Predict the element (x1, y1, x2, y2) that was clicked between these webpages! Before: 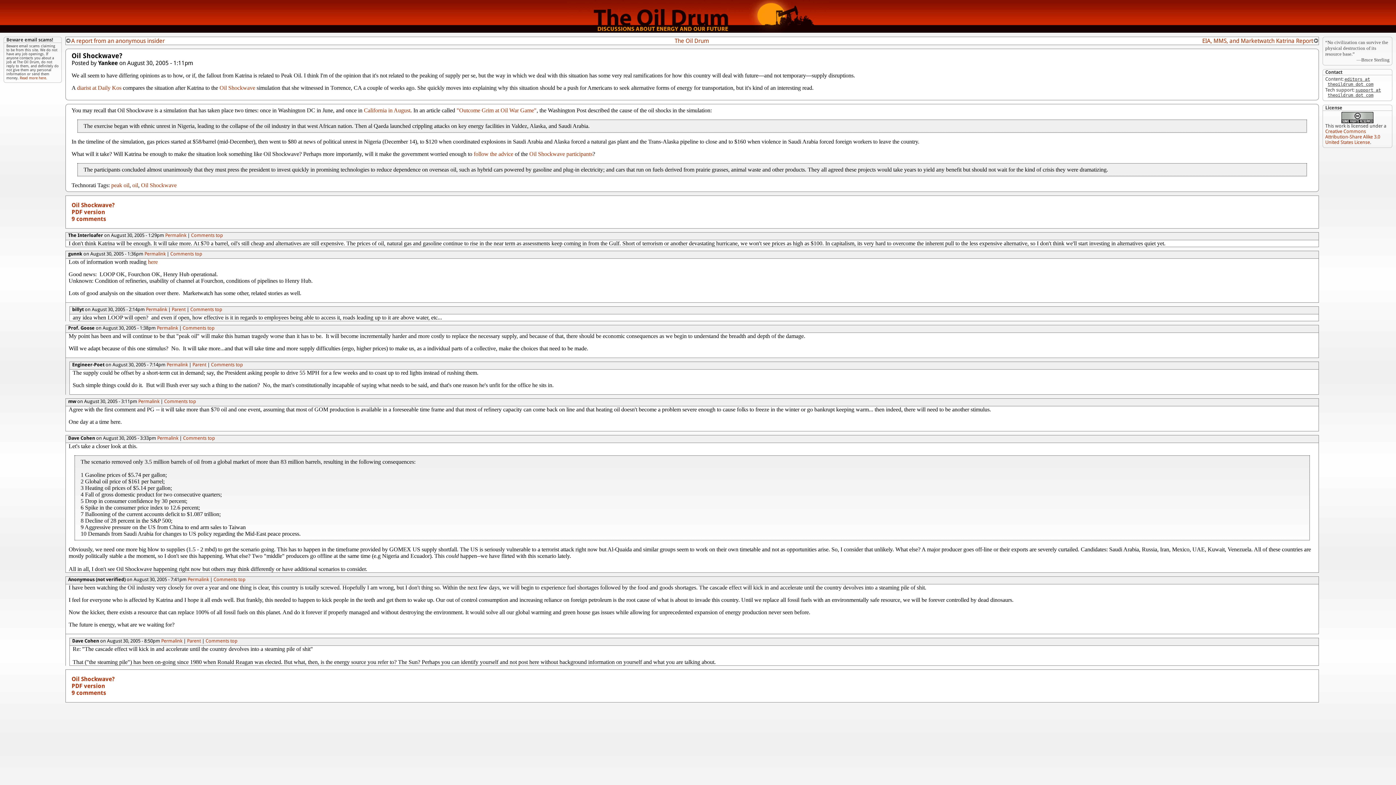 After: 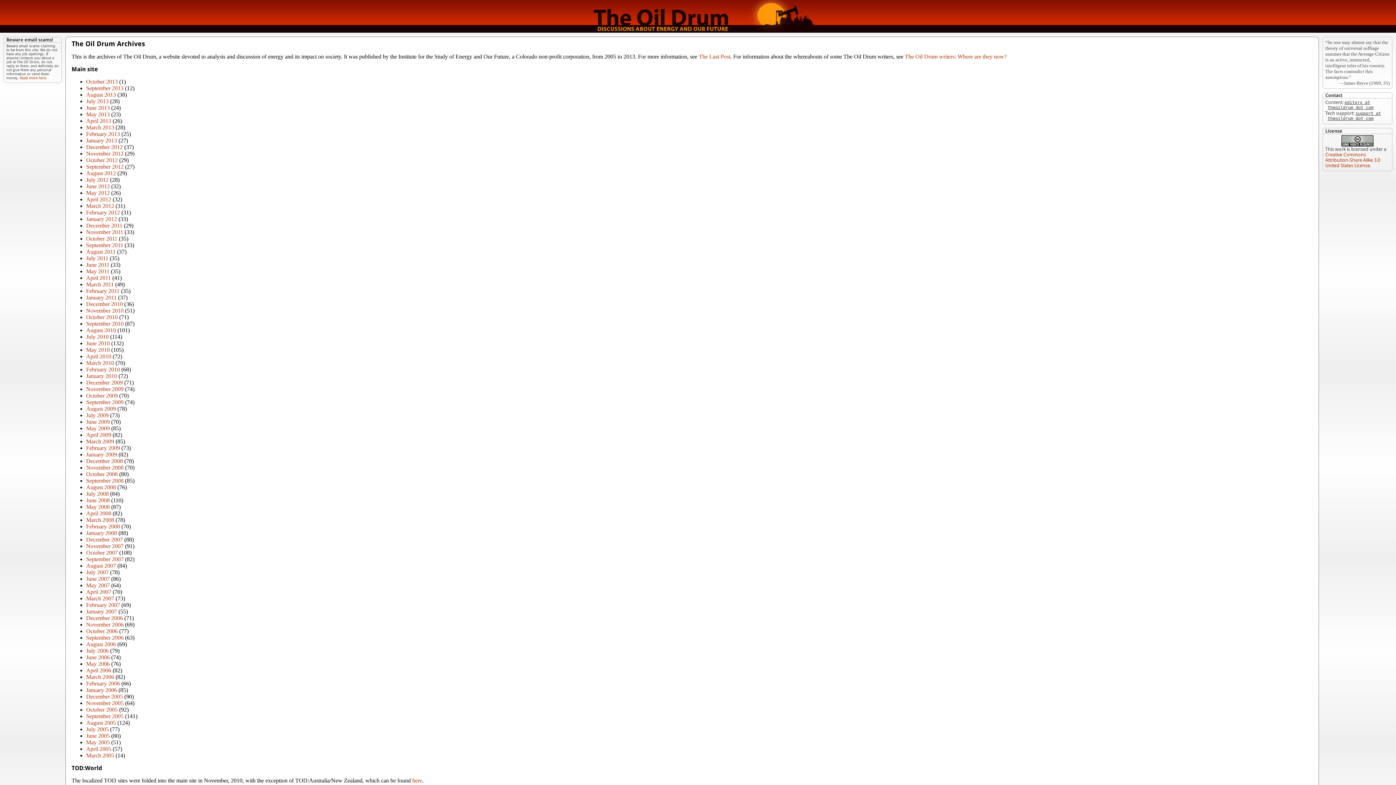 Action: bbox: (674, 37, 709, 44) label: The Oil Drum